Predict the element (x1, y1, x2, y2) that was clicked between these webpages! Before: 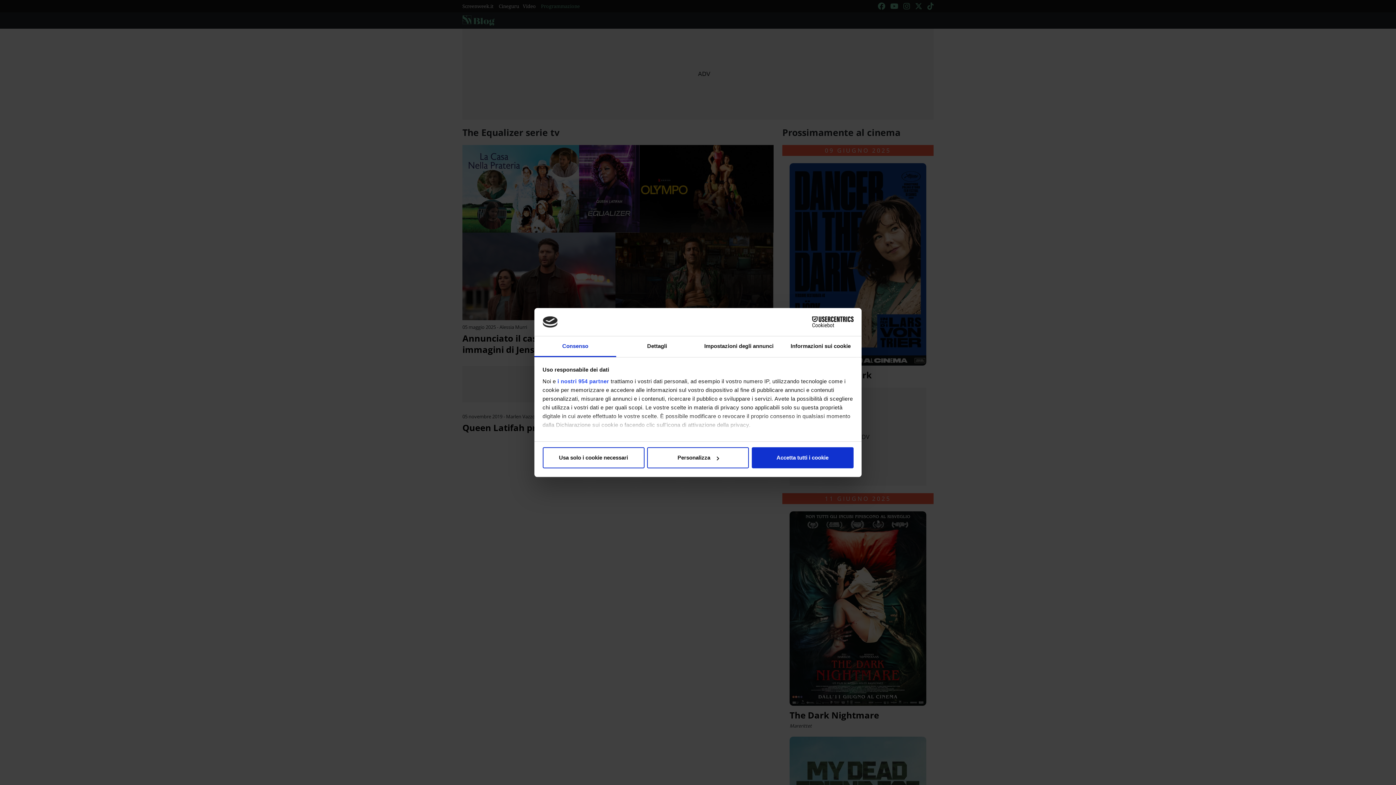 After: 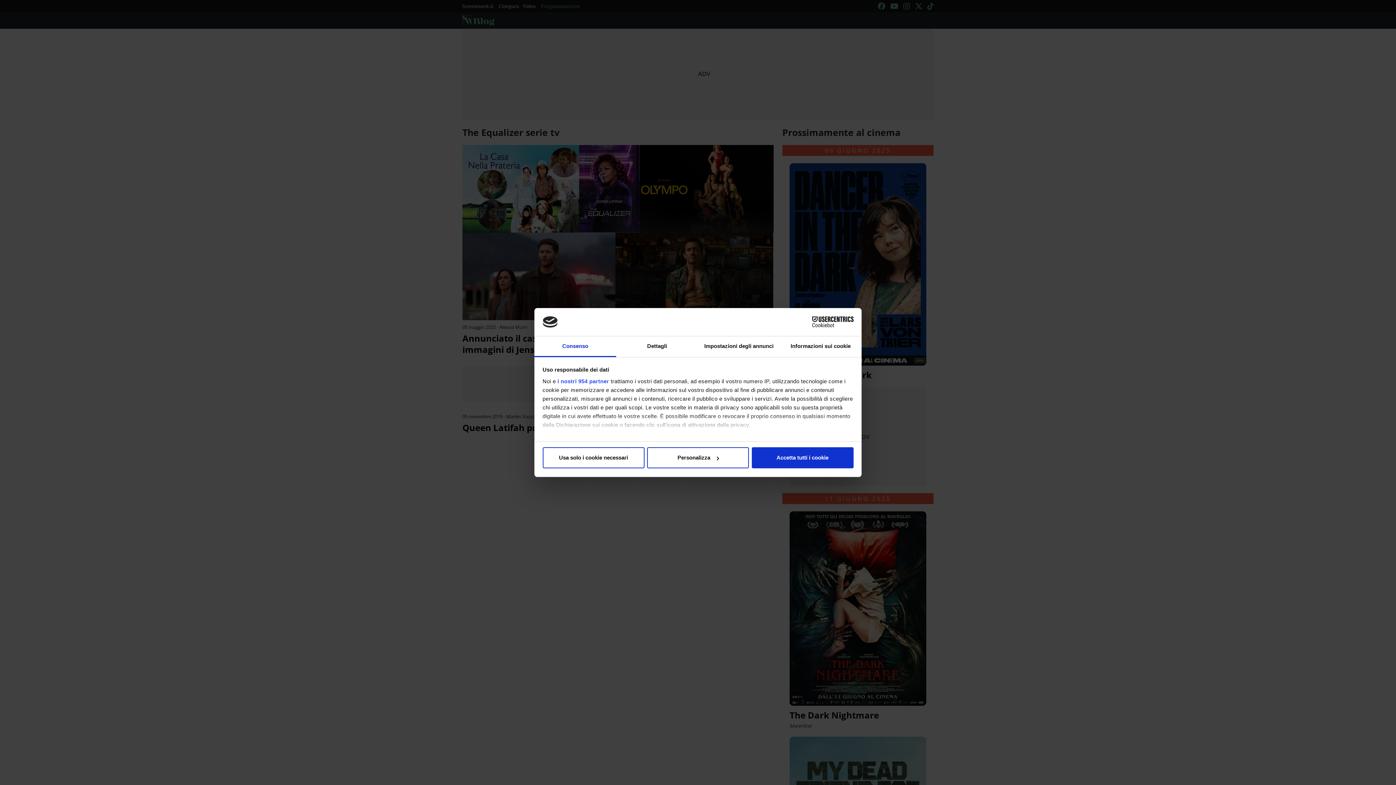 Action: bbox: (790, 316, 853, 327) label: Cookiebot - opens in a new window